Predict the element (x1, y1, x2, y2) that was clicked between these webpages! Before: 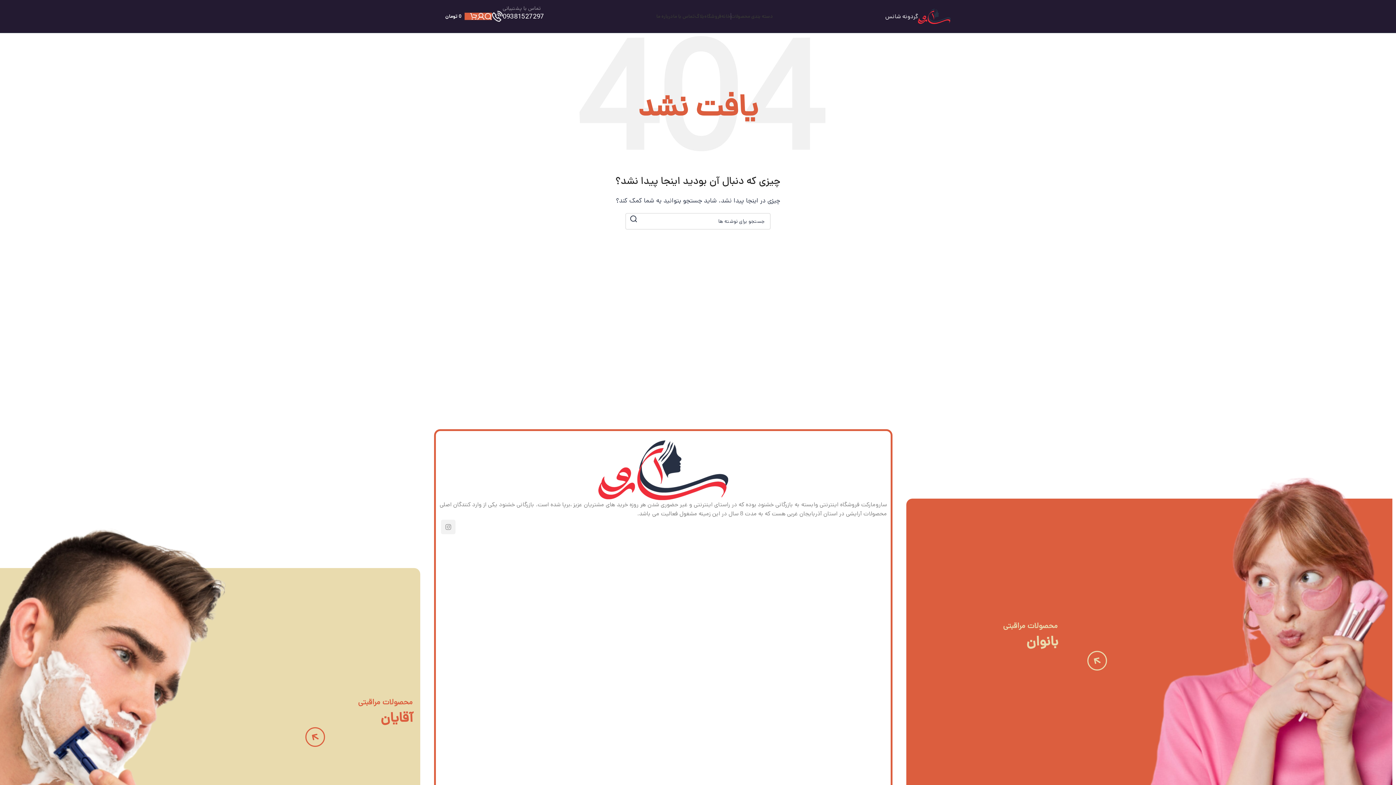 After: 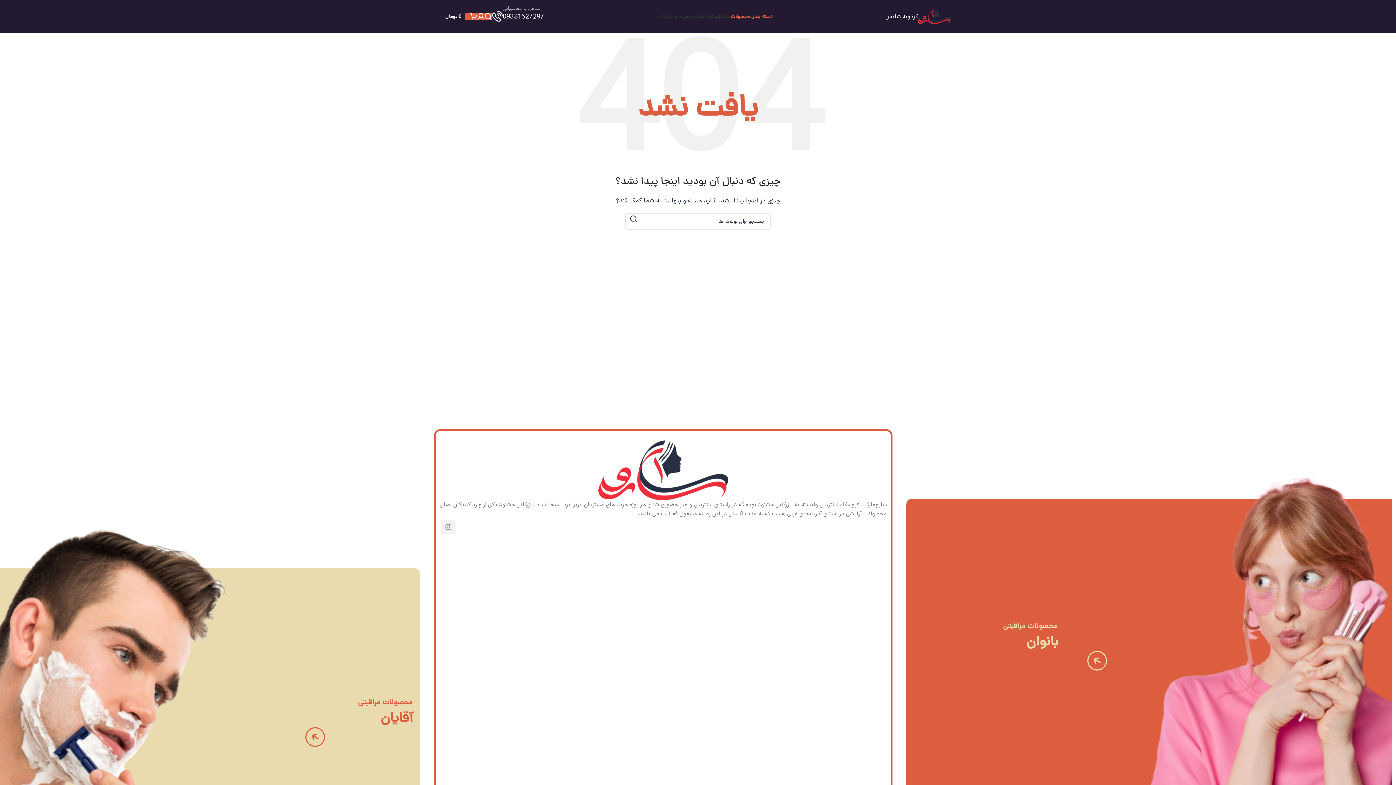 Action: label: دسته بندی محصولات bbox: (731, 9, 773, 23)